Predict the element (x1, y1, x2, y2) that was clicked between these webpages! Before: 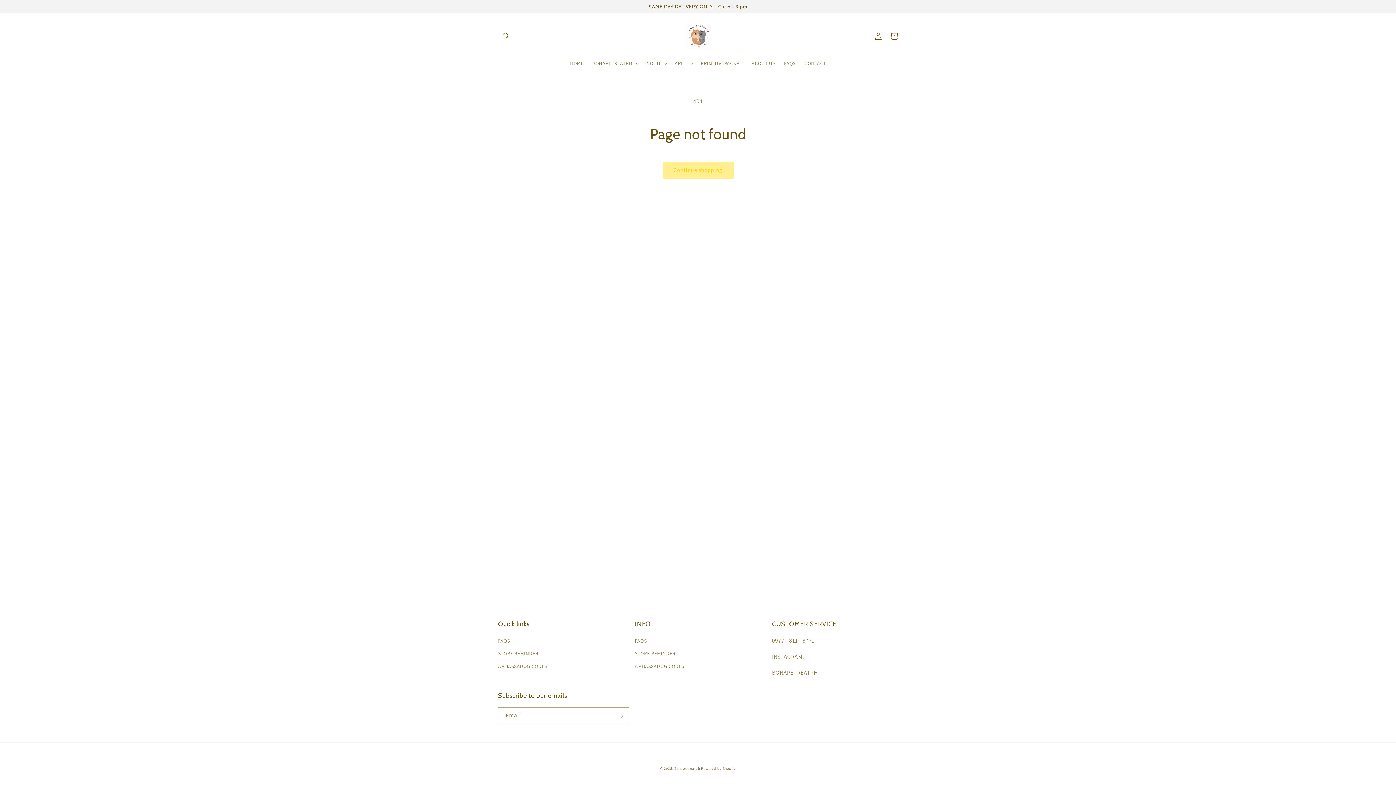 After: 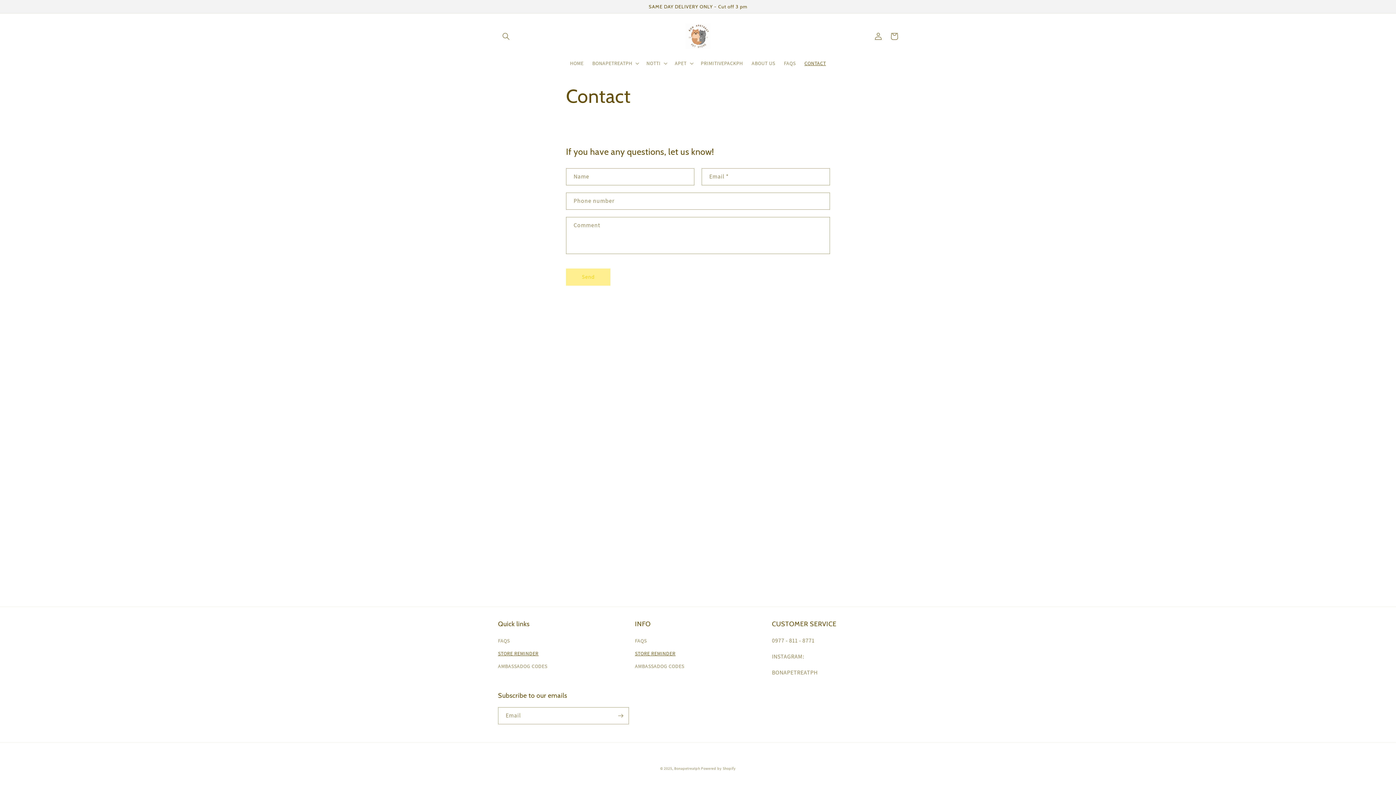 Action: bbox: (498, 647, 538, 660) label: STORE REMINDER